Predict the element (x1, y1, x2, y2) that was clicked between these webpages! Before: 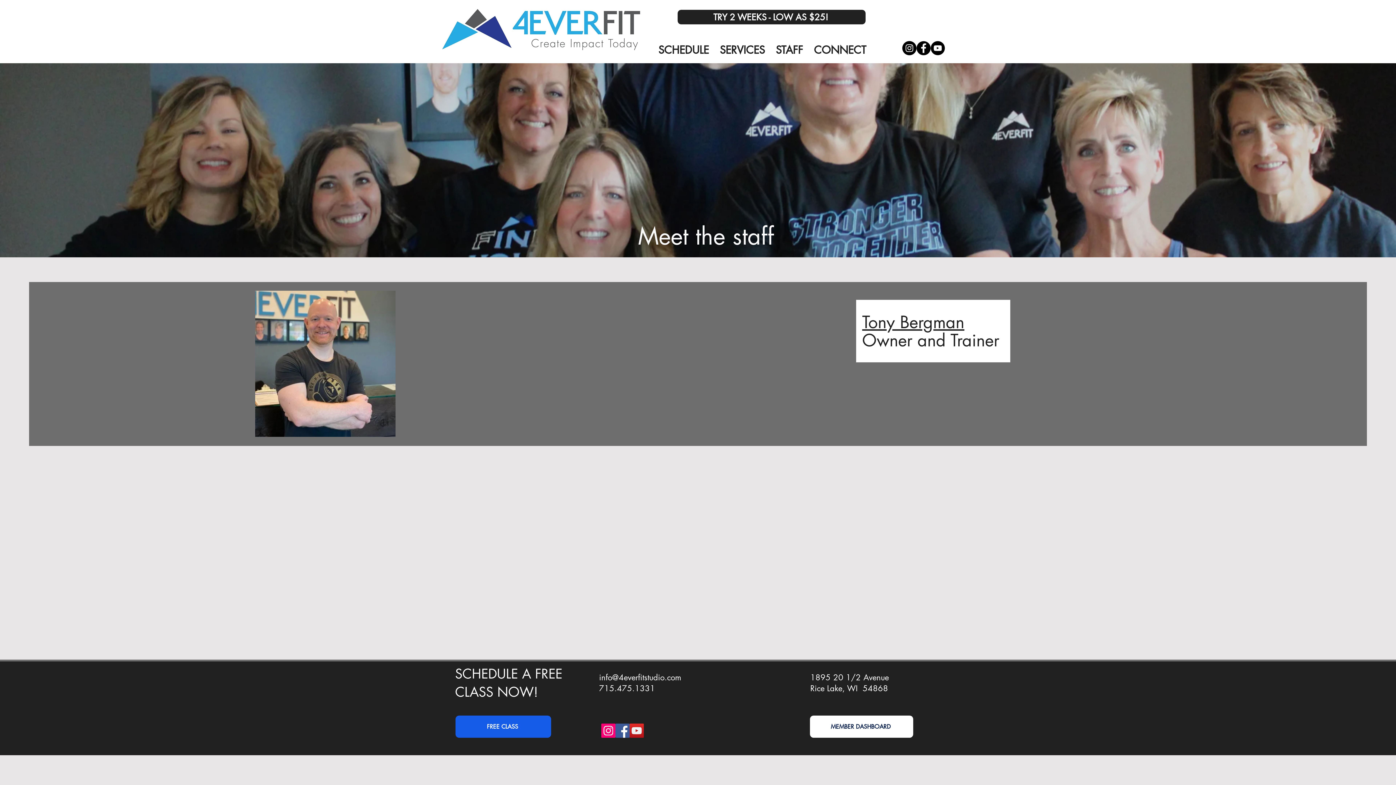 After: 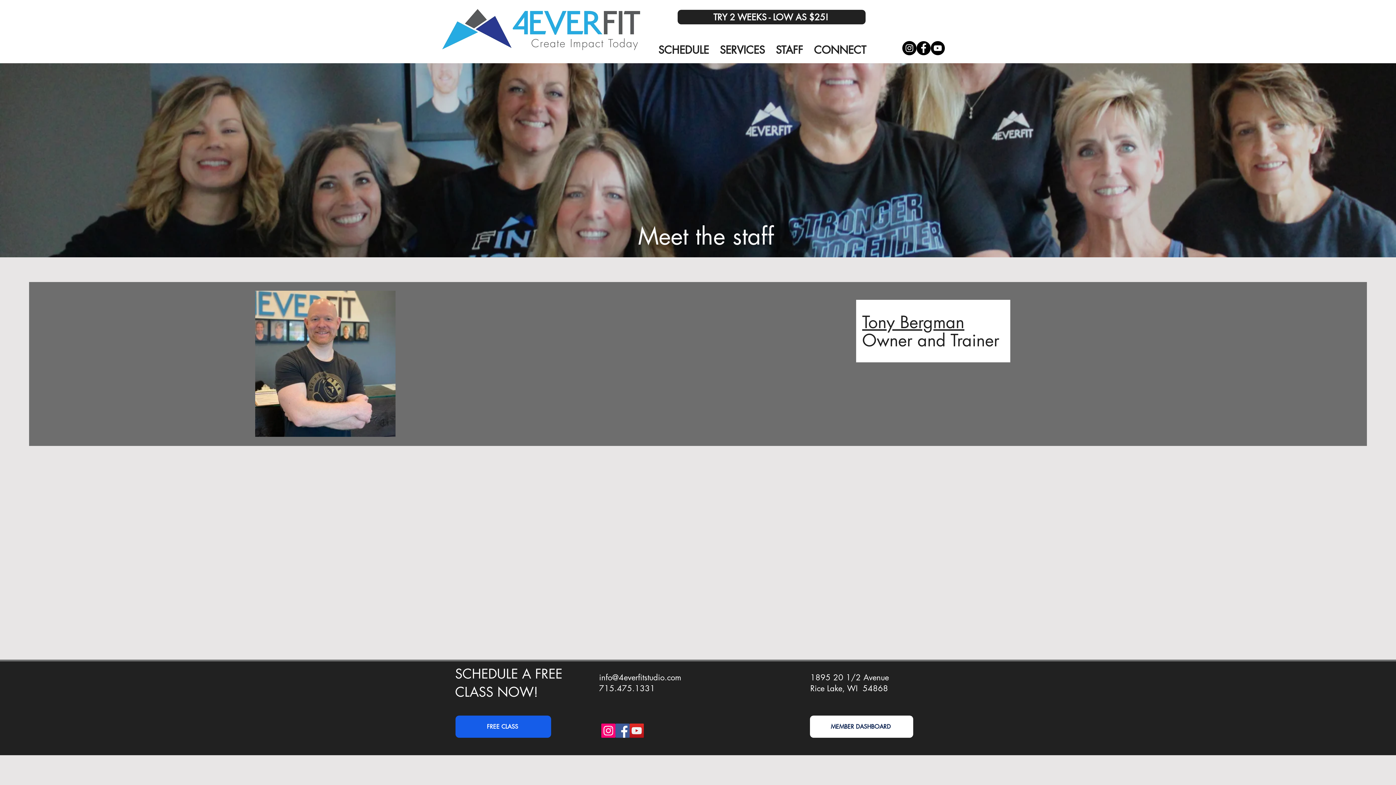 Action: bbox: (902, 41, 916, 55) label: Instagram